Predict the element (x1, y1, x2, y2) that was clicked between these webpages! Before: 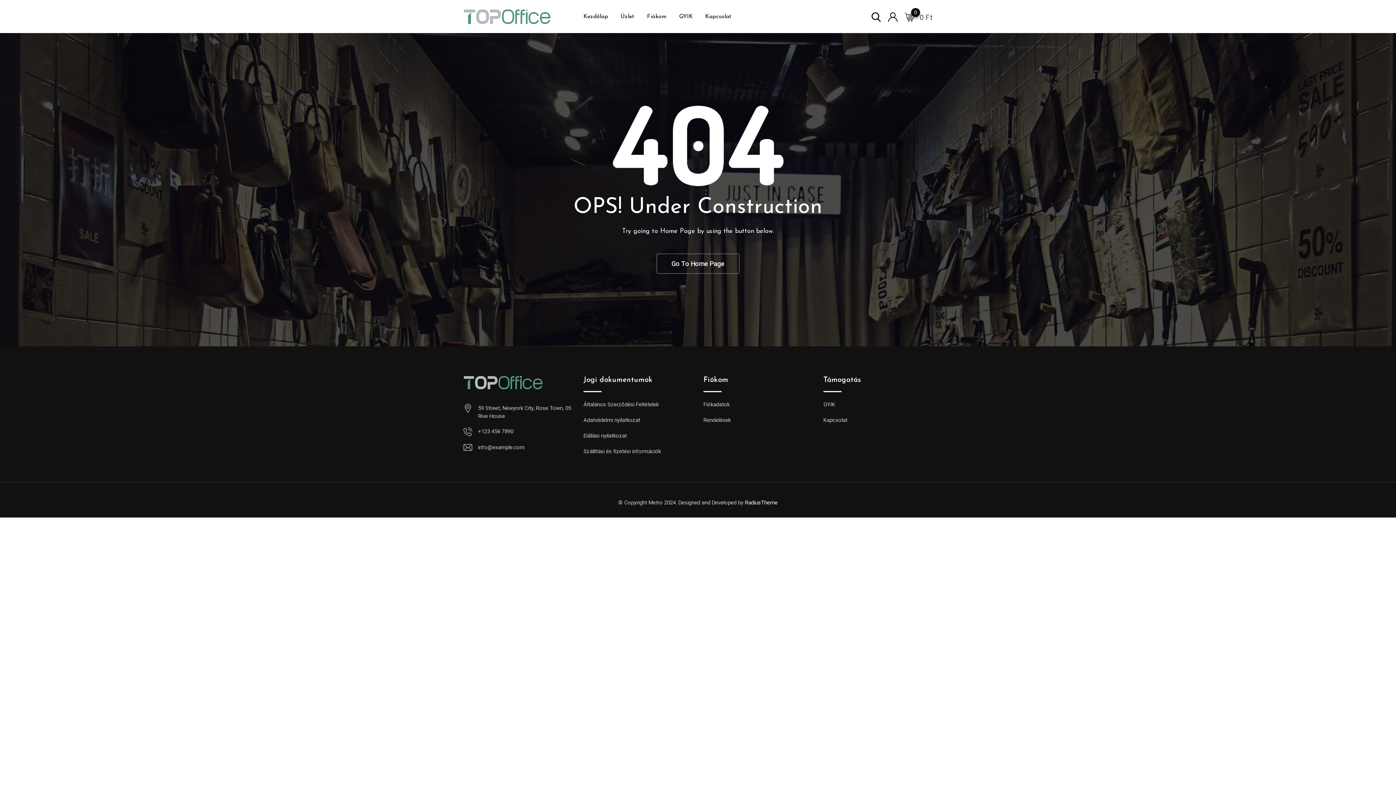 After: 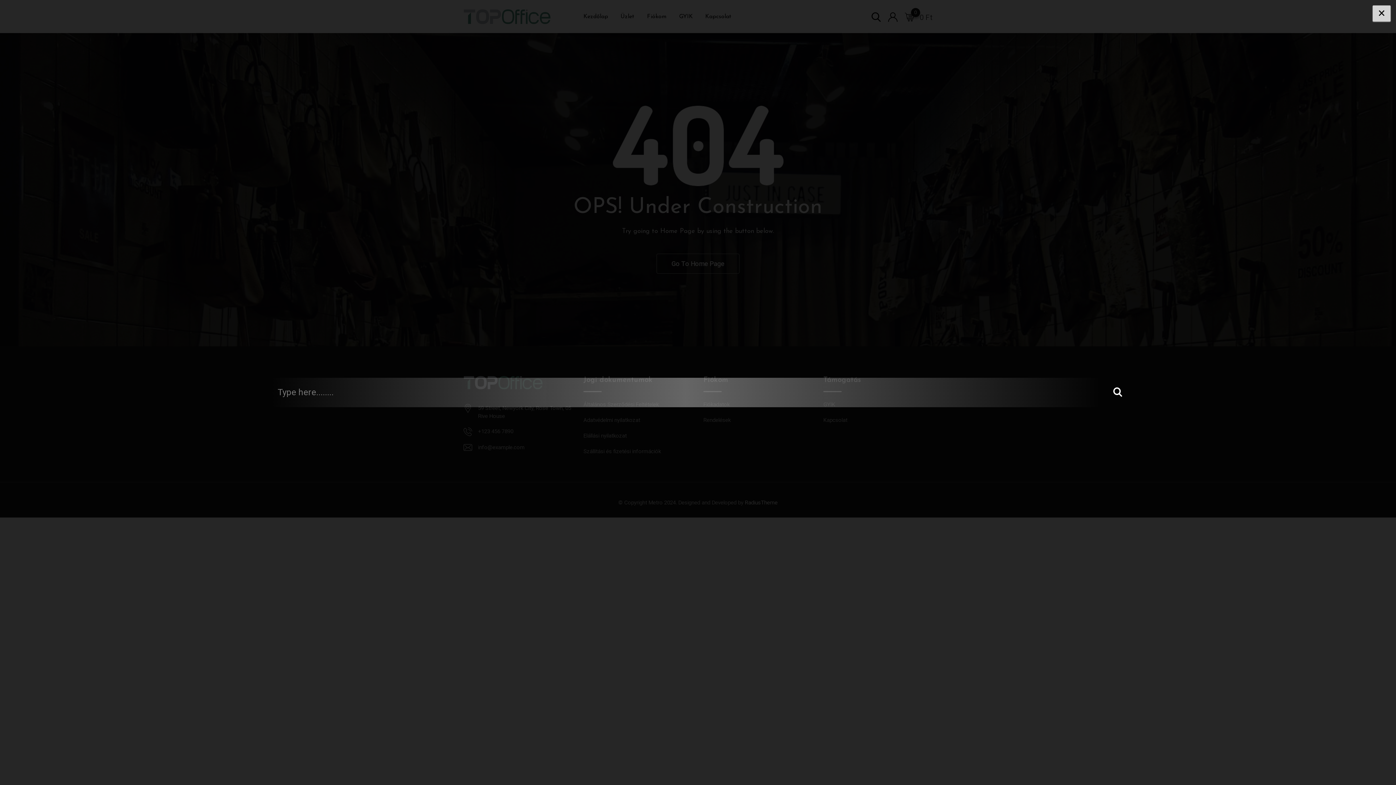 Action: bbox: (871, 13, 881, 20)